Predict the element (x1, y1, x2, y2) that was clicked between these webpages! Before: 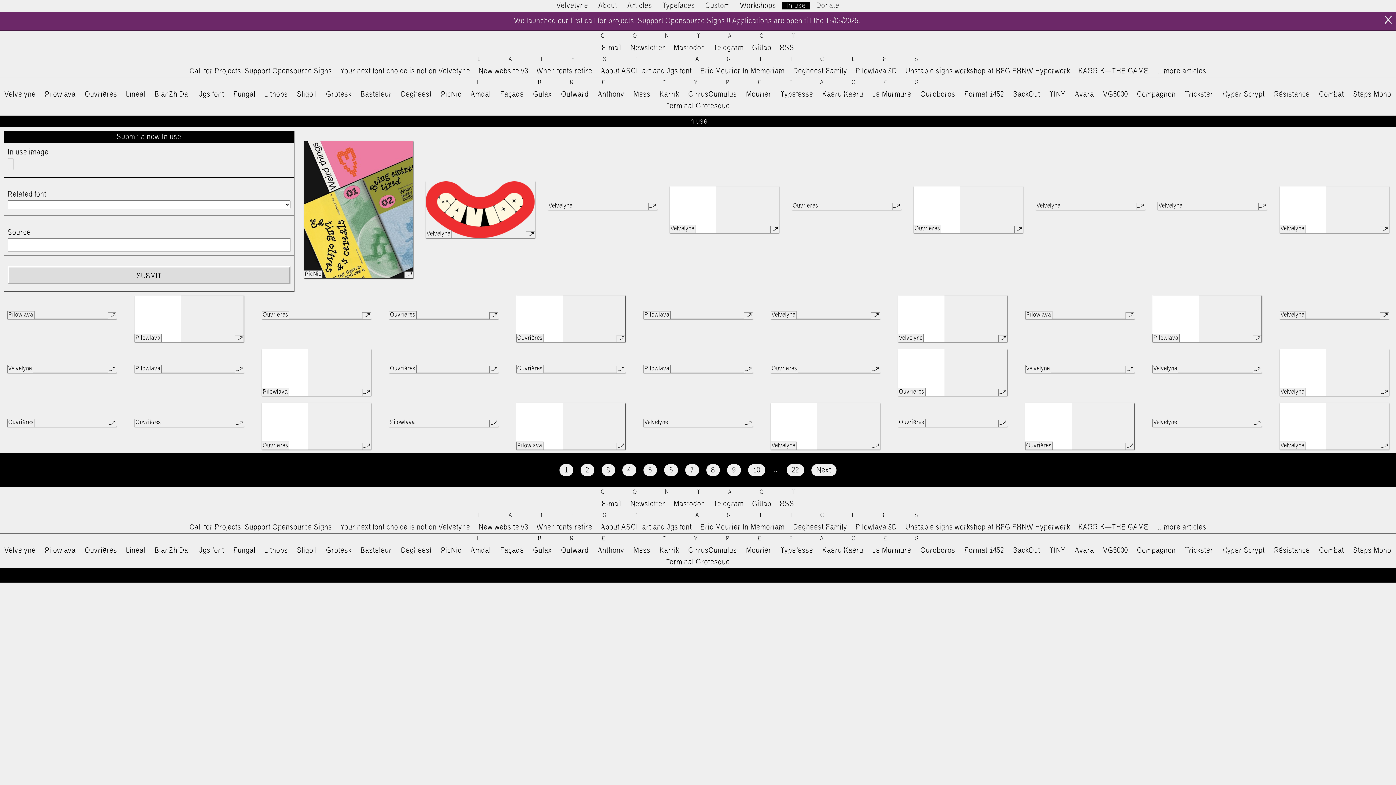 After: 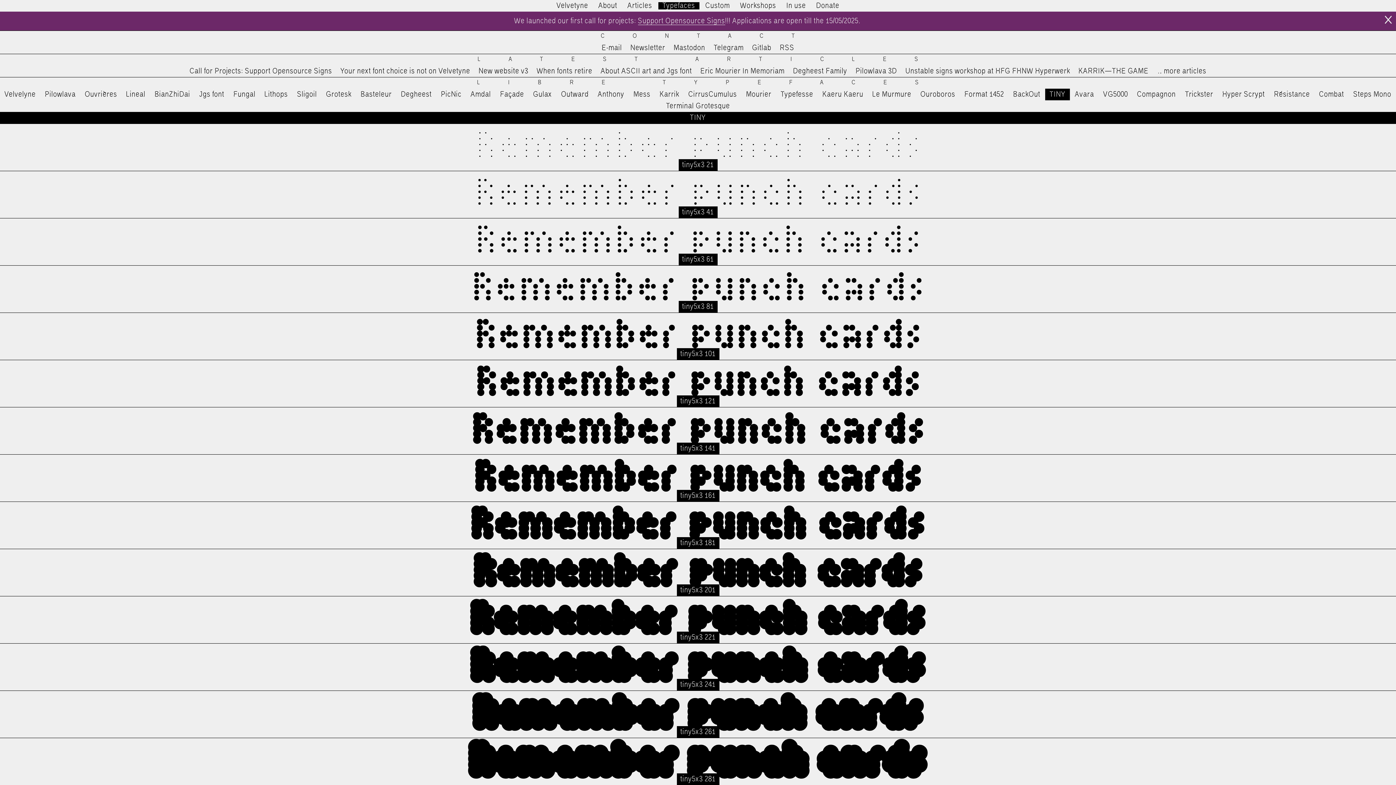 Action: label: TINY bbox: (1049, 547, 1066, 554)